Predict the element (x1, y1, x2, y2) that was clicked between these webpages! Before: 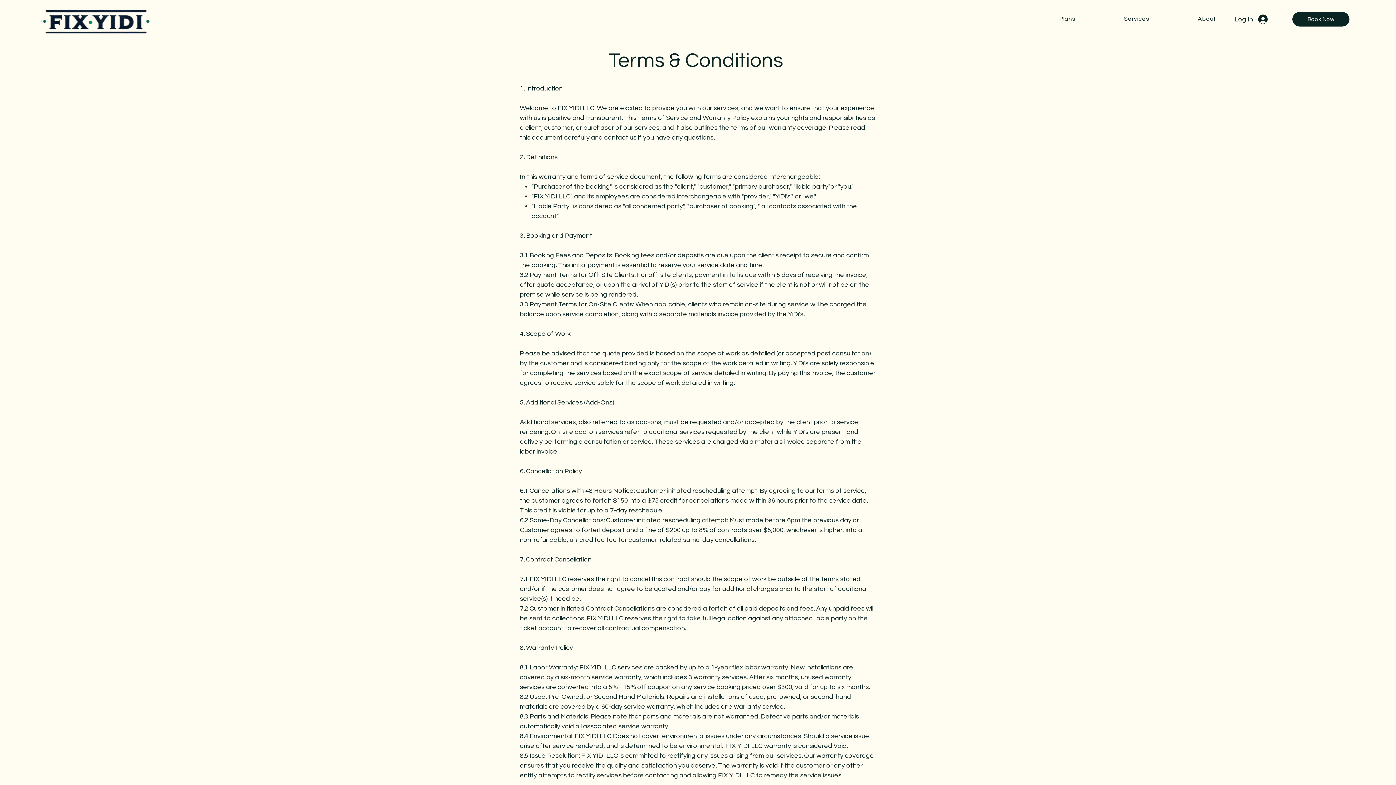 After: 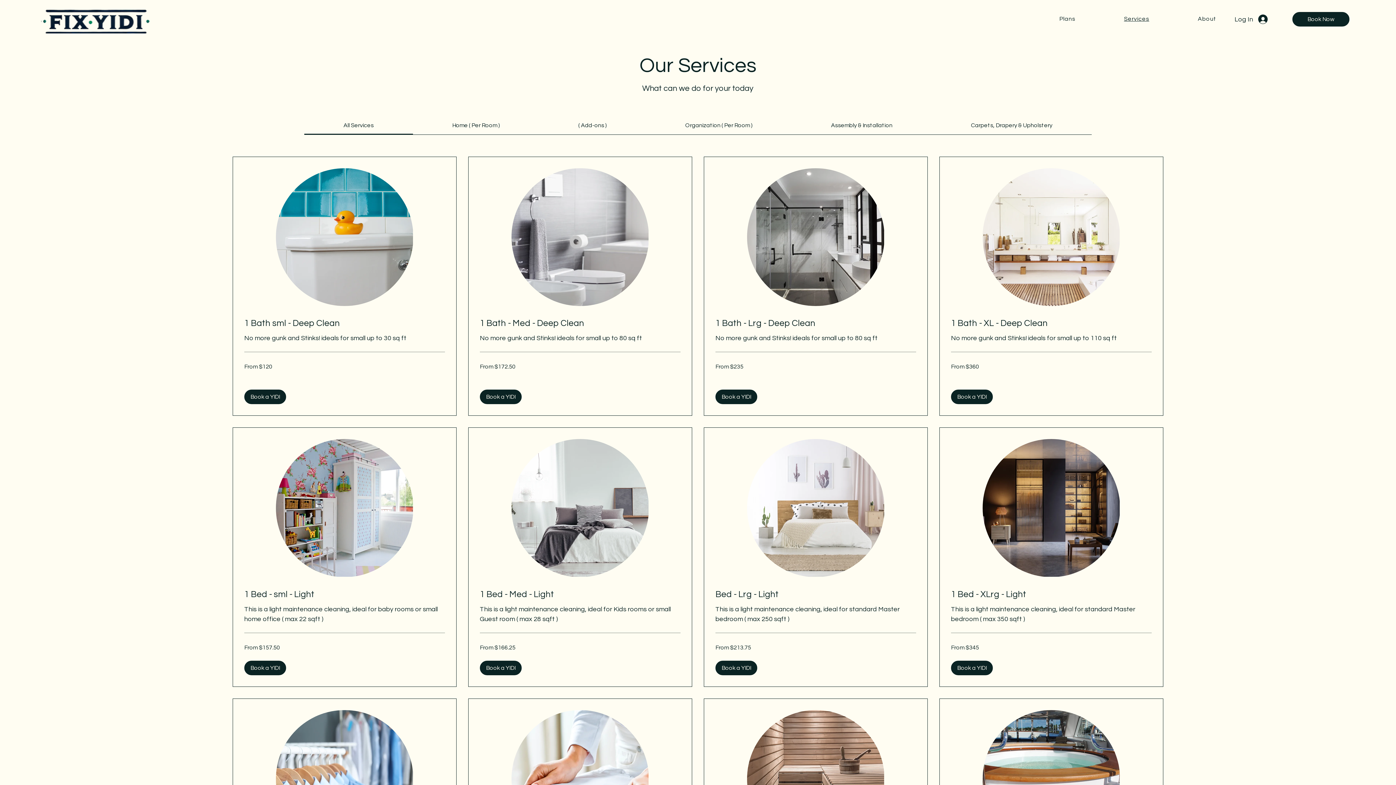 Action: label: Book Now bbox: (1292, 12, 1349, 26)